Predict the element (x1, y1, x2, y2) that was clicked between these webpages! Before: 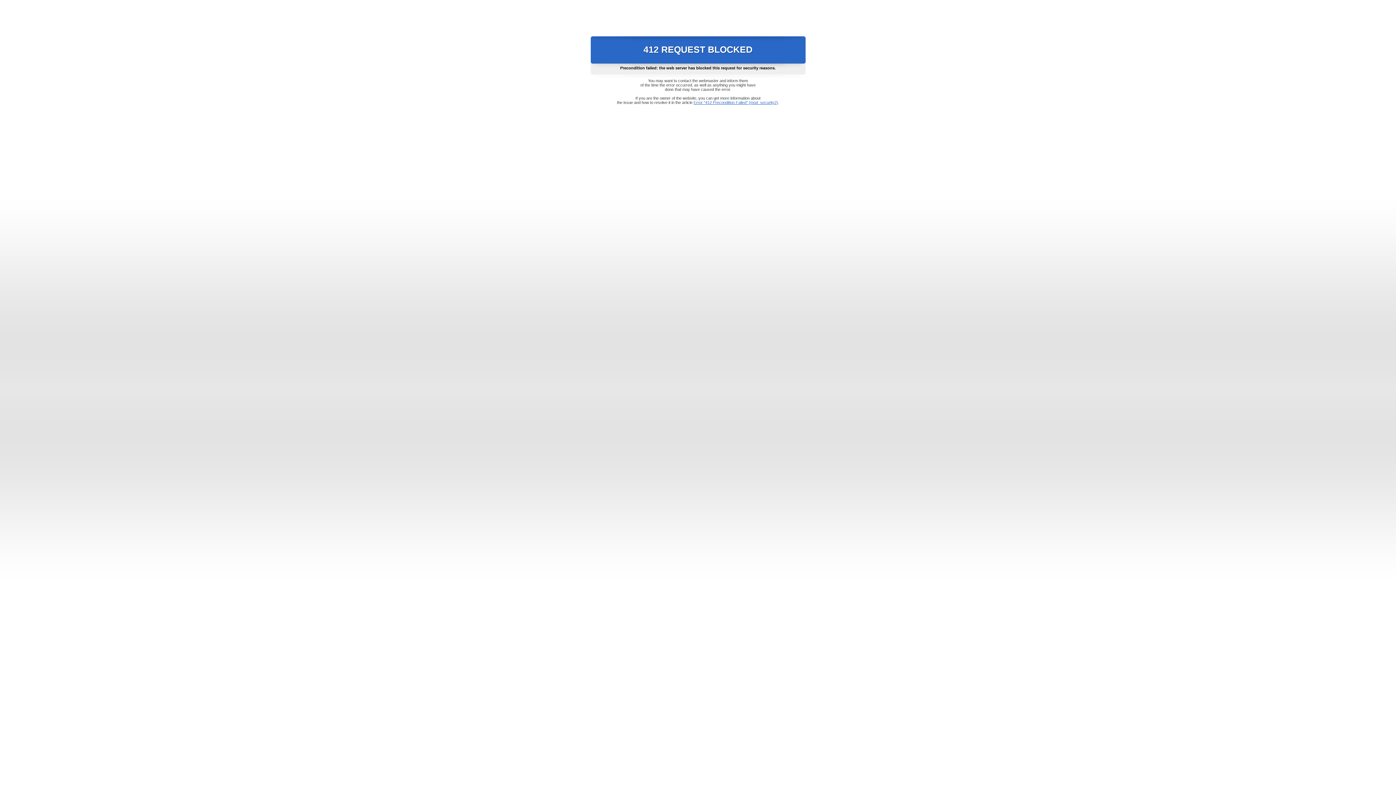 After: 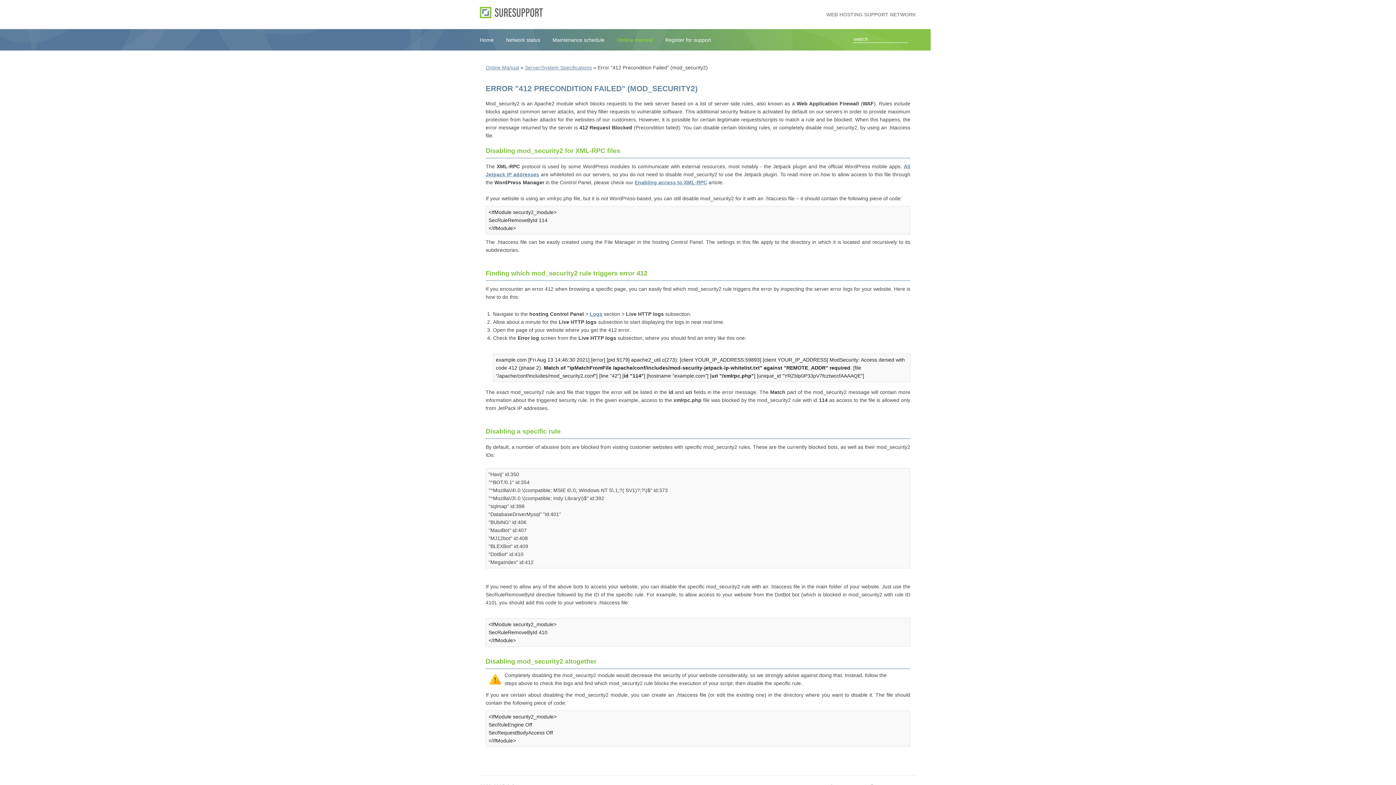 Action: bbox: (693, 100, 778, 104) label: Error "412 Precondition Failed" (mod_security2)